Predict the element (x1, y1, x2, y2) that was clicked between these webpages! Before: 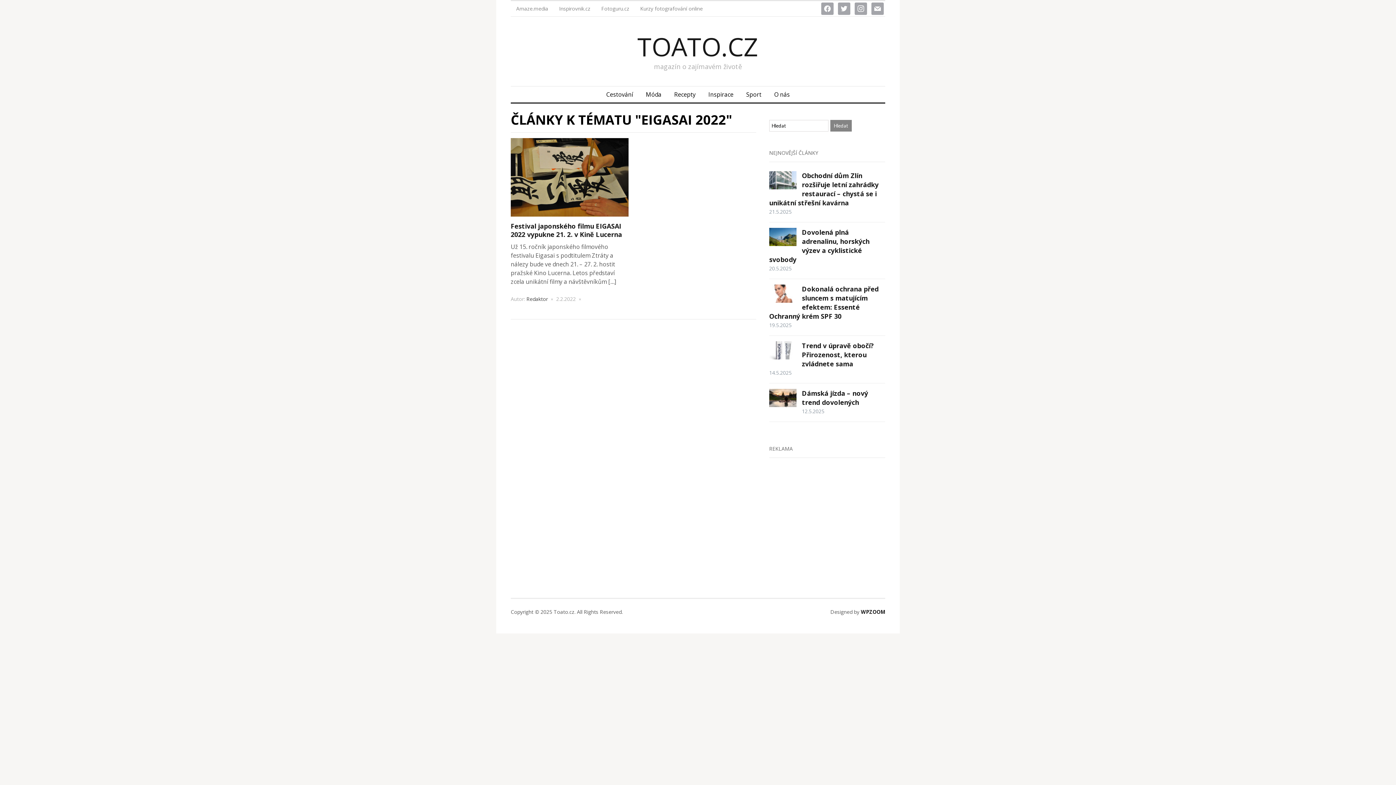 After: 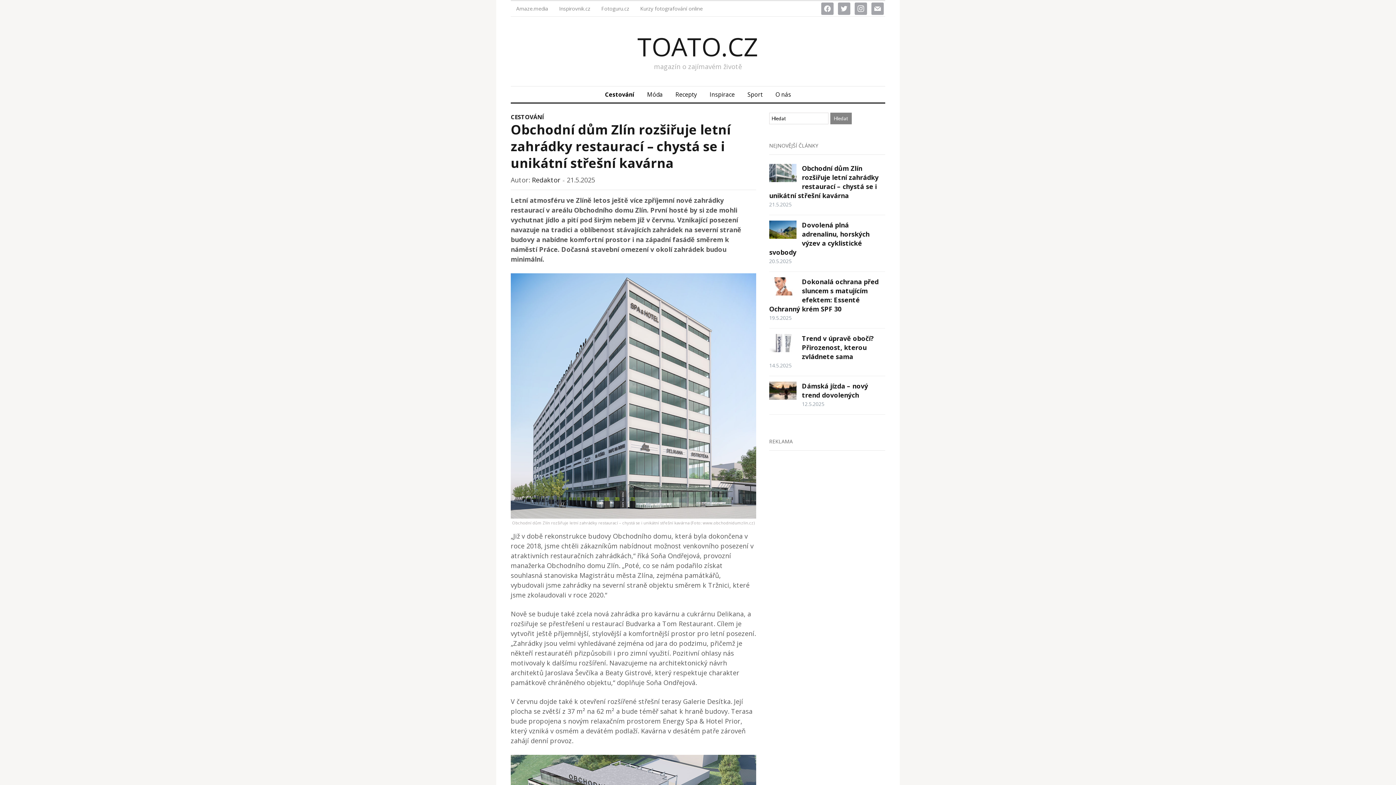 Action: label: Obchodní dům Zlín rozšiřuje letní zahrádky restaurací – chystá se i unikátní střešní kavárna bbox: (769, 171, 878, 207)